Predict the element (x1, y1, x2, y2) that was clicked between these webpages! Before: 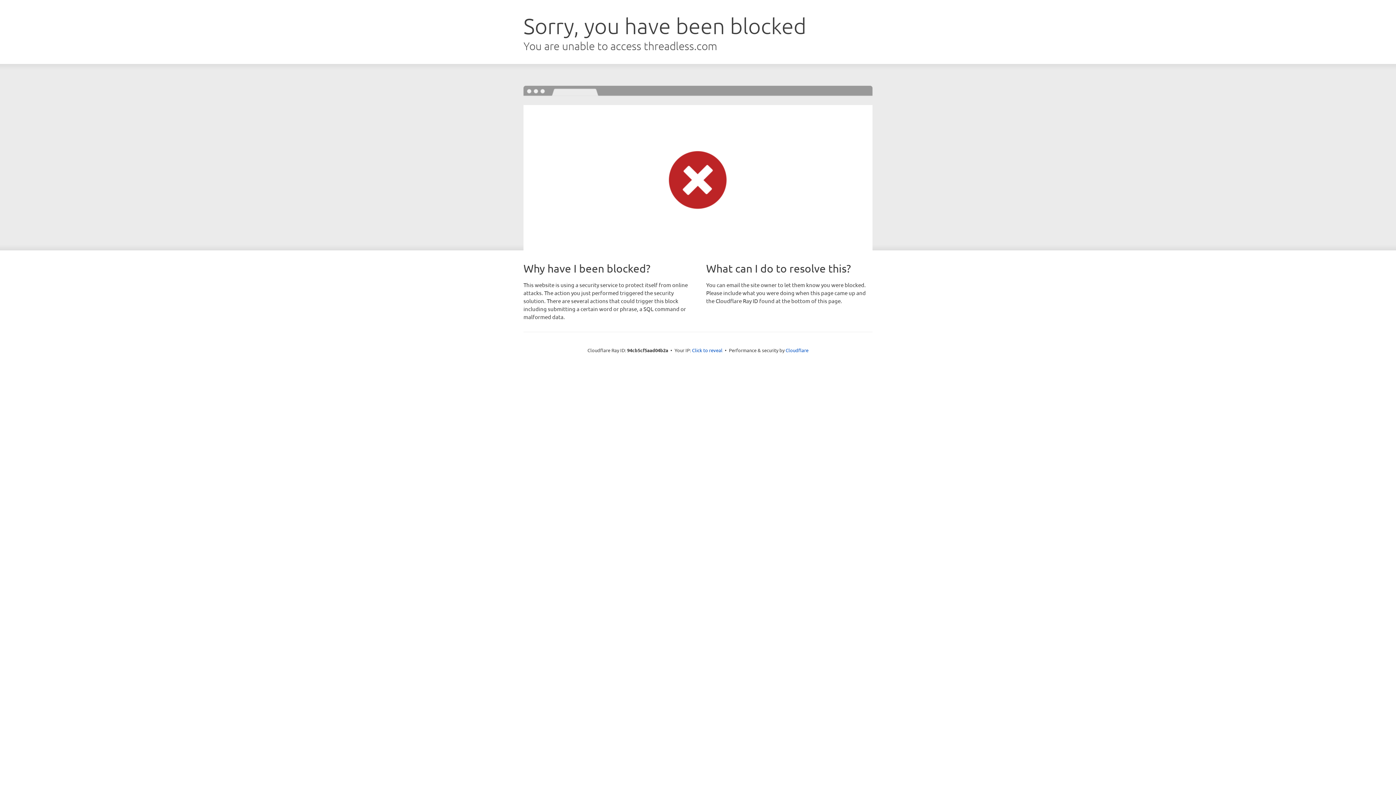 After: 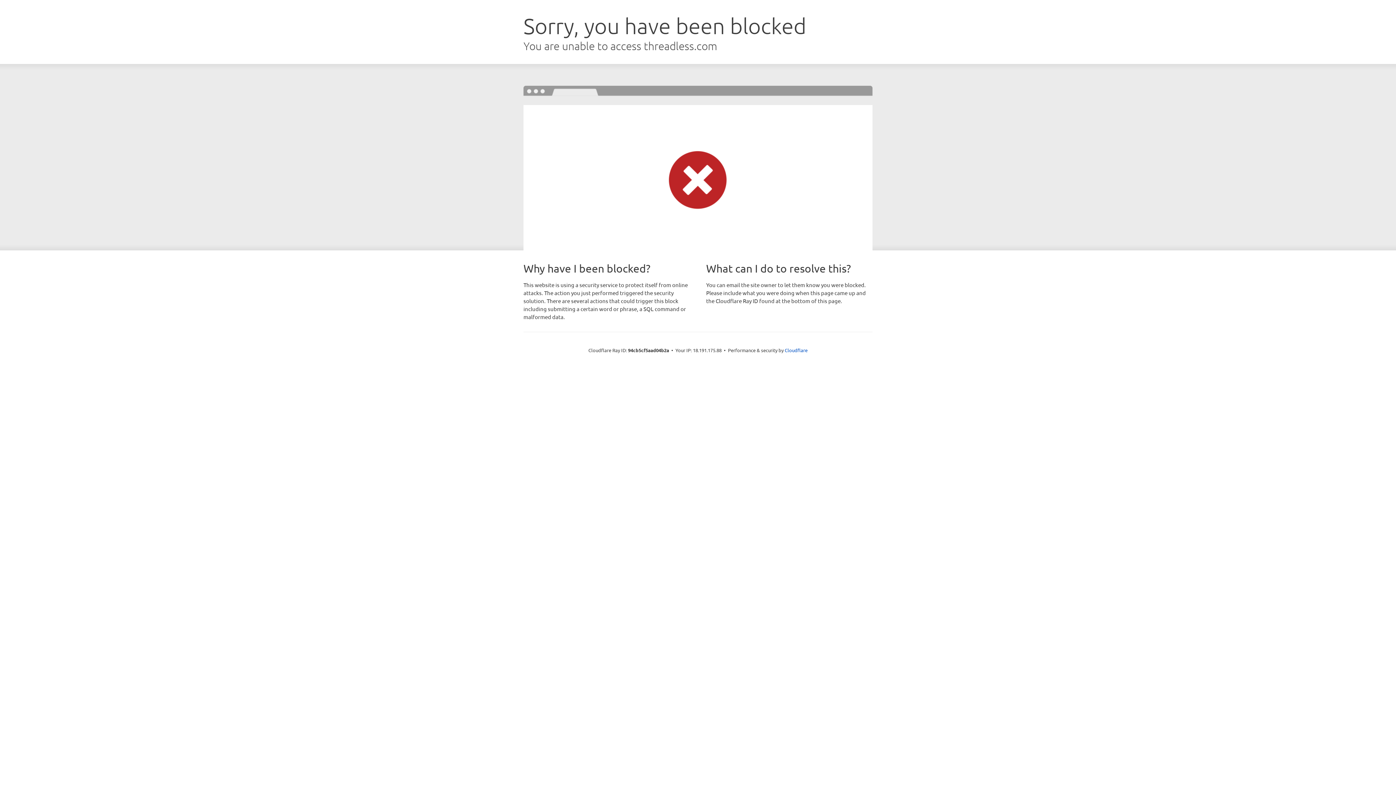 Action: label: Click to reveal bbox: (692, 346, 722, 353)